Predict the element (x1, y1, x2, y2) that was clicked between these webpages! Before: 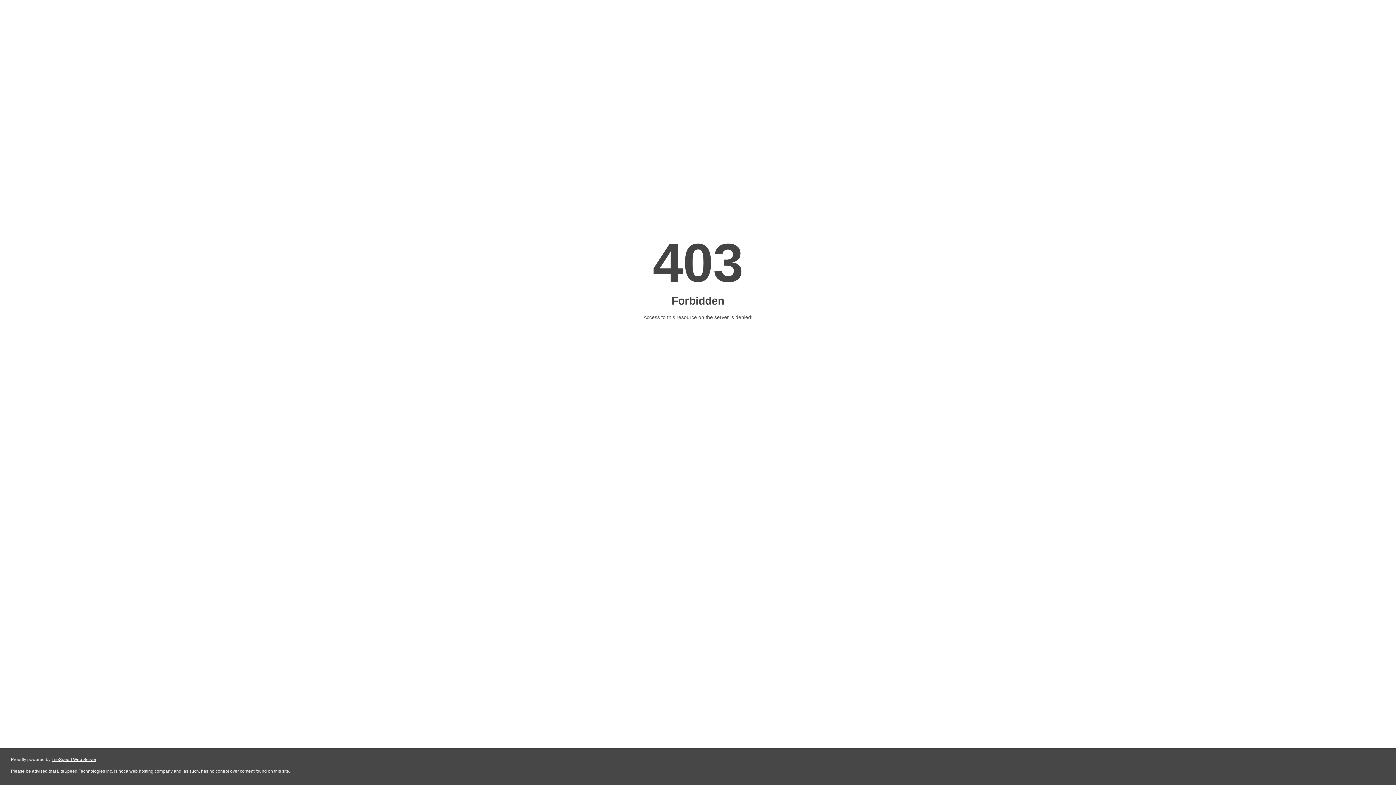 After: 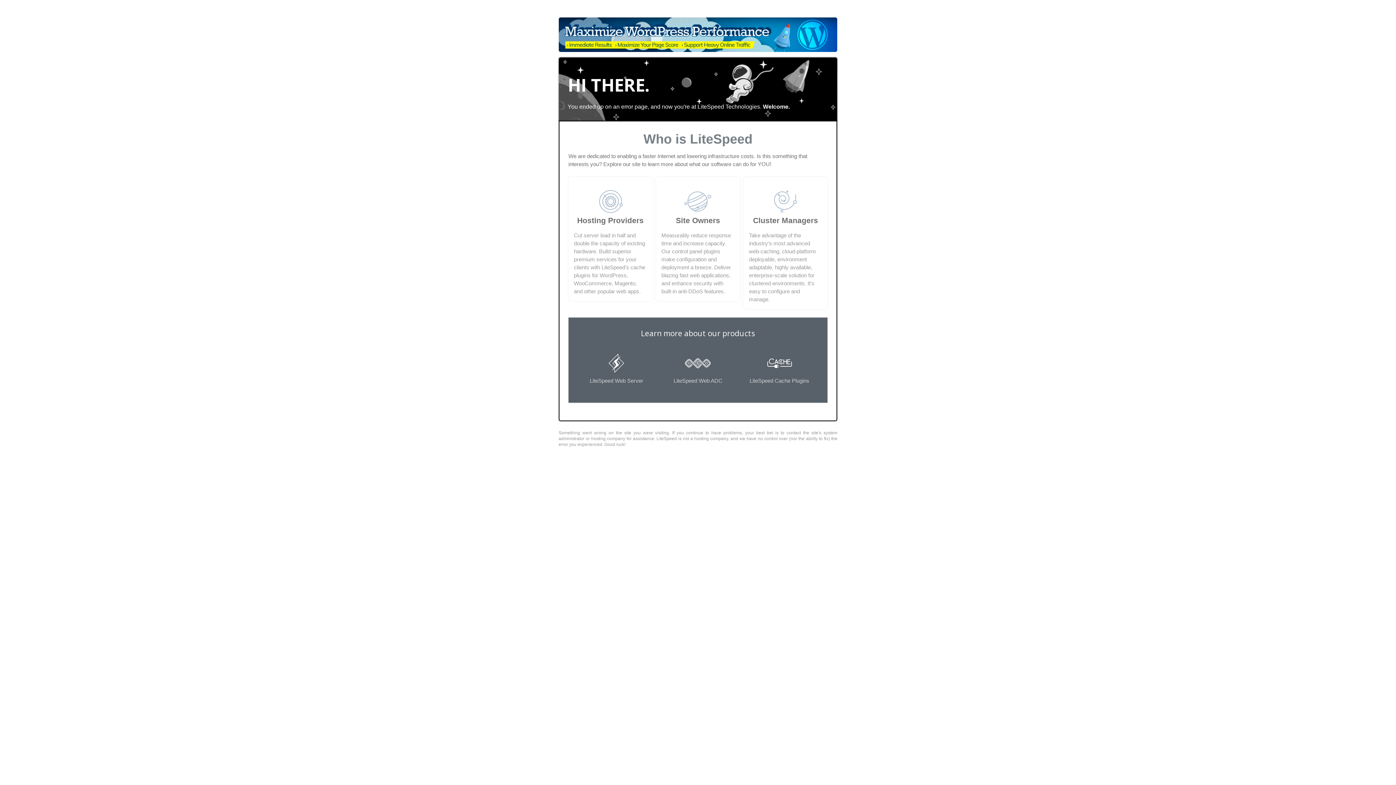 Action: label: LiteSpeed Web Server bbox: (51, 757, 96, 762)